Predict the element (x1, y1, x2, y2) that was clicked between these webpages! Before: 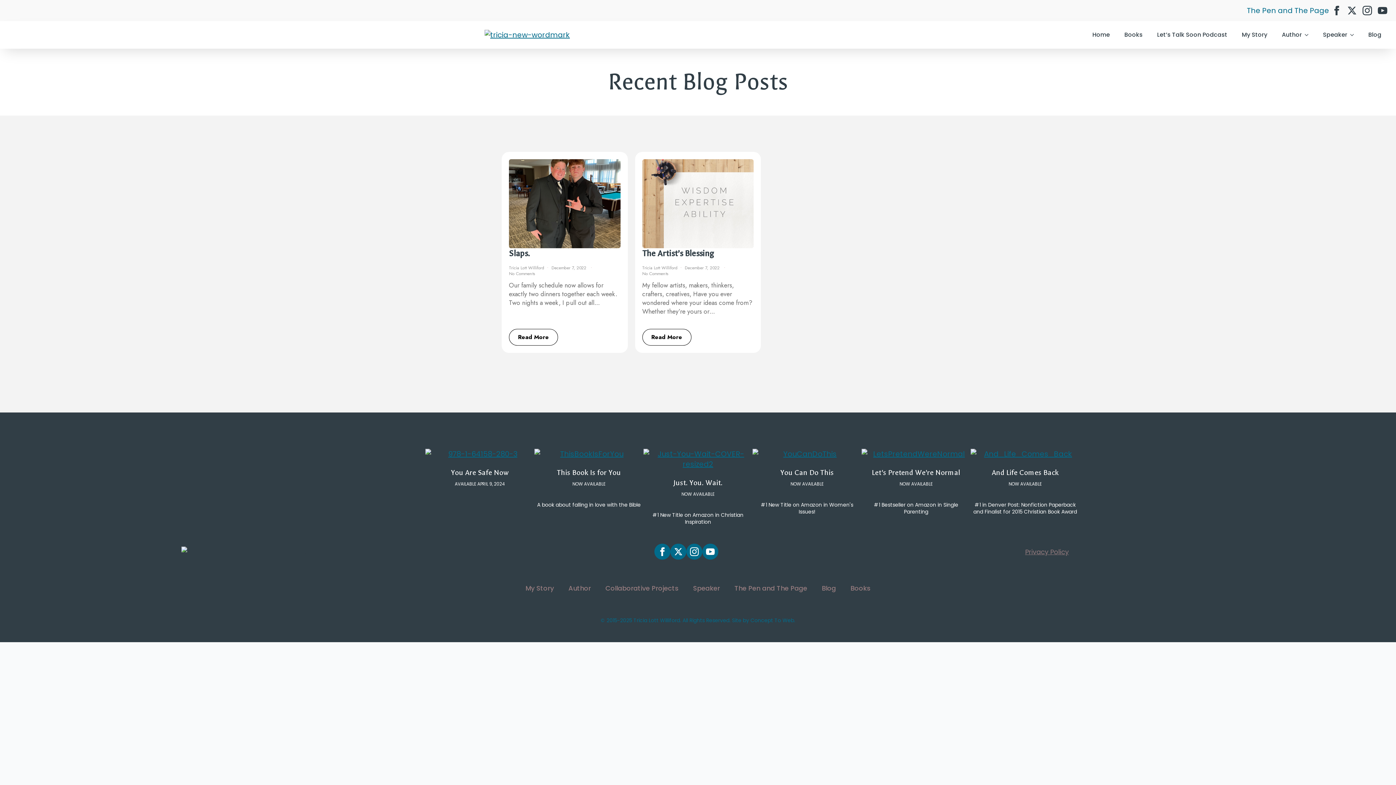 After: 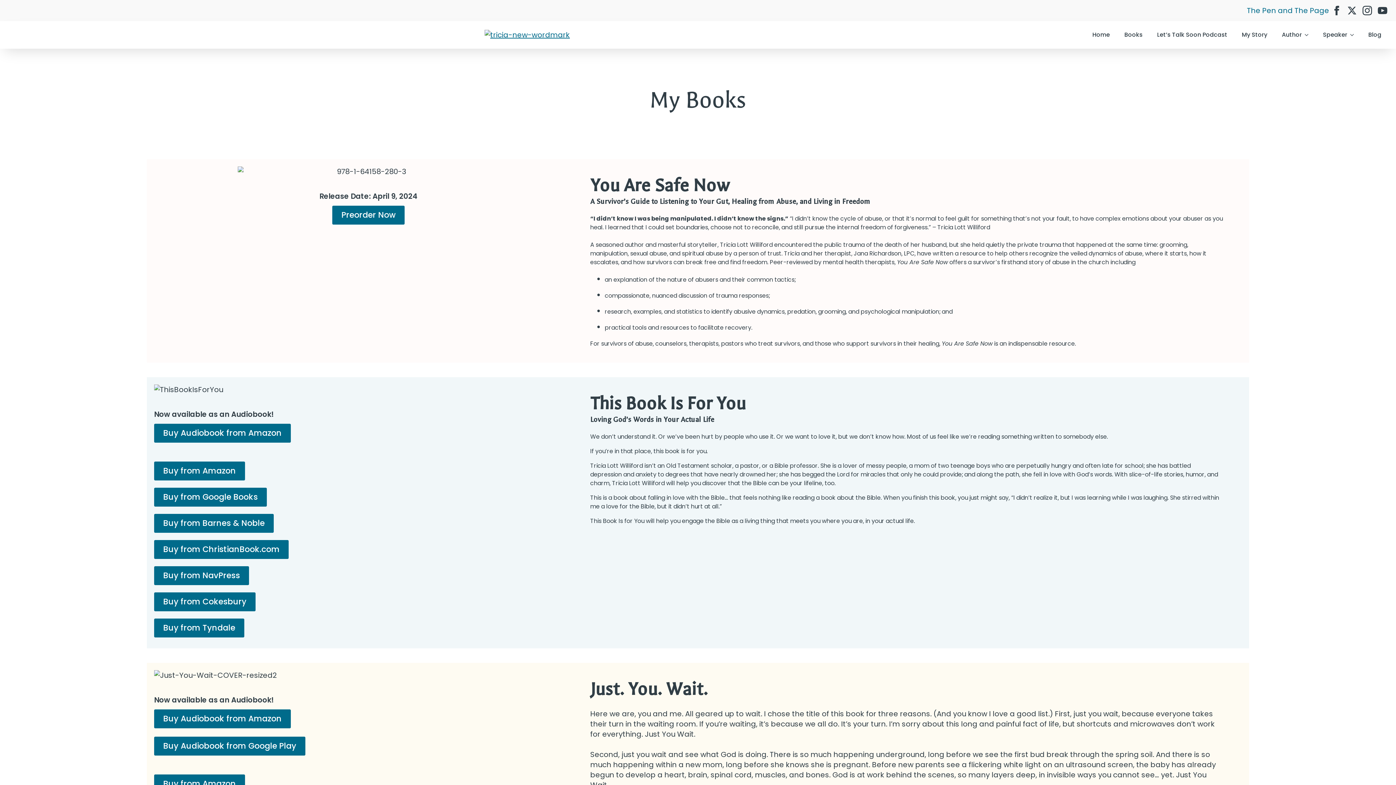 Action: bbox: (861, 449, 970, 459)